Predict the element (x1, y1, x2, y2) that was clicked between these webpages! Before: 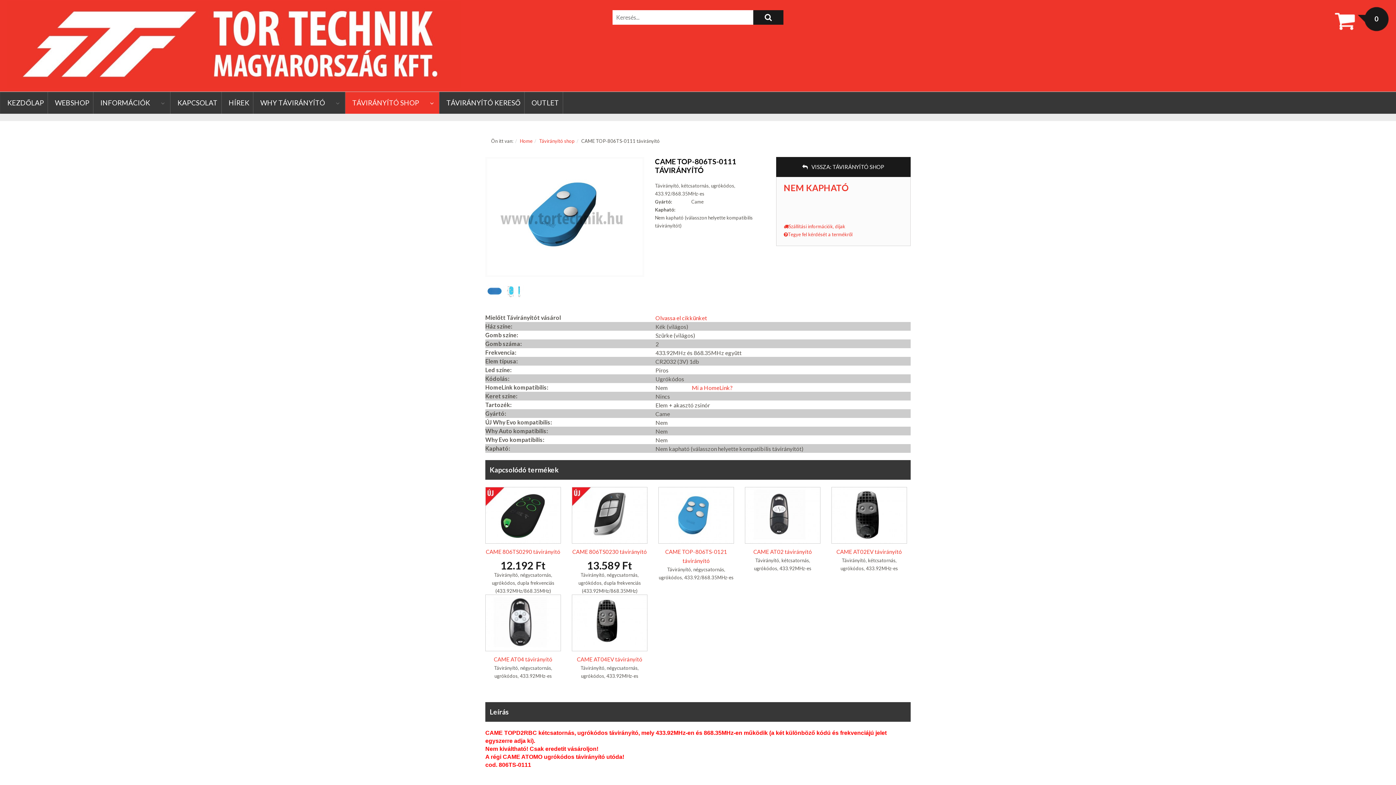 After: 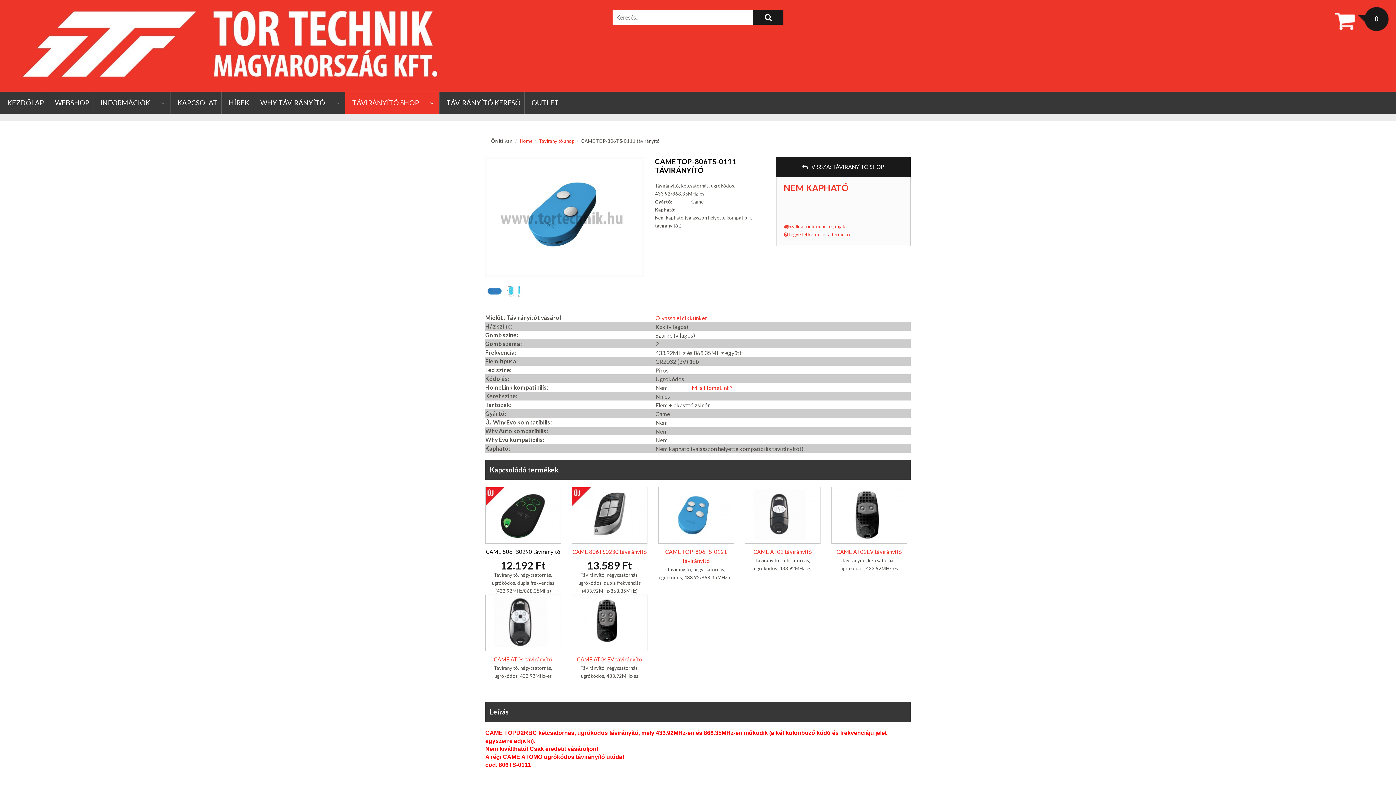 Action: label: CAME 806TS0290 távirányító bbox: (485, 487, 561, 555)